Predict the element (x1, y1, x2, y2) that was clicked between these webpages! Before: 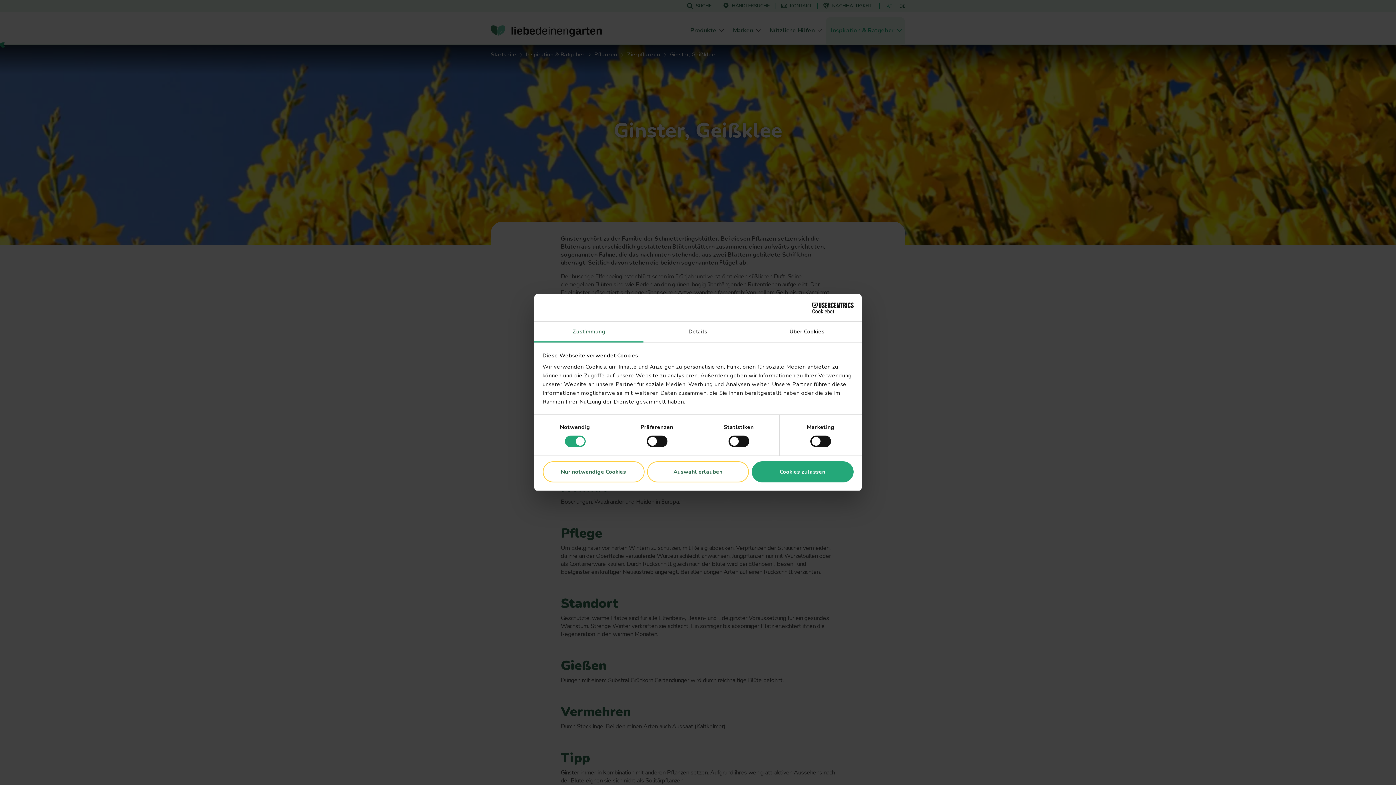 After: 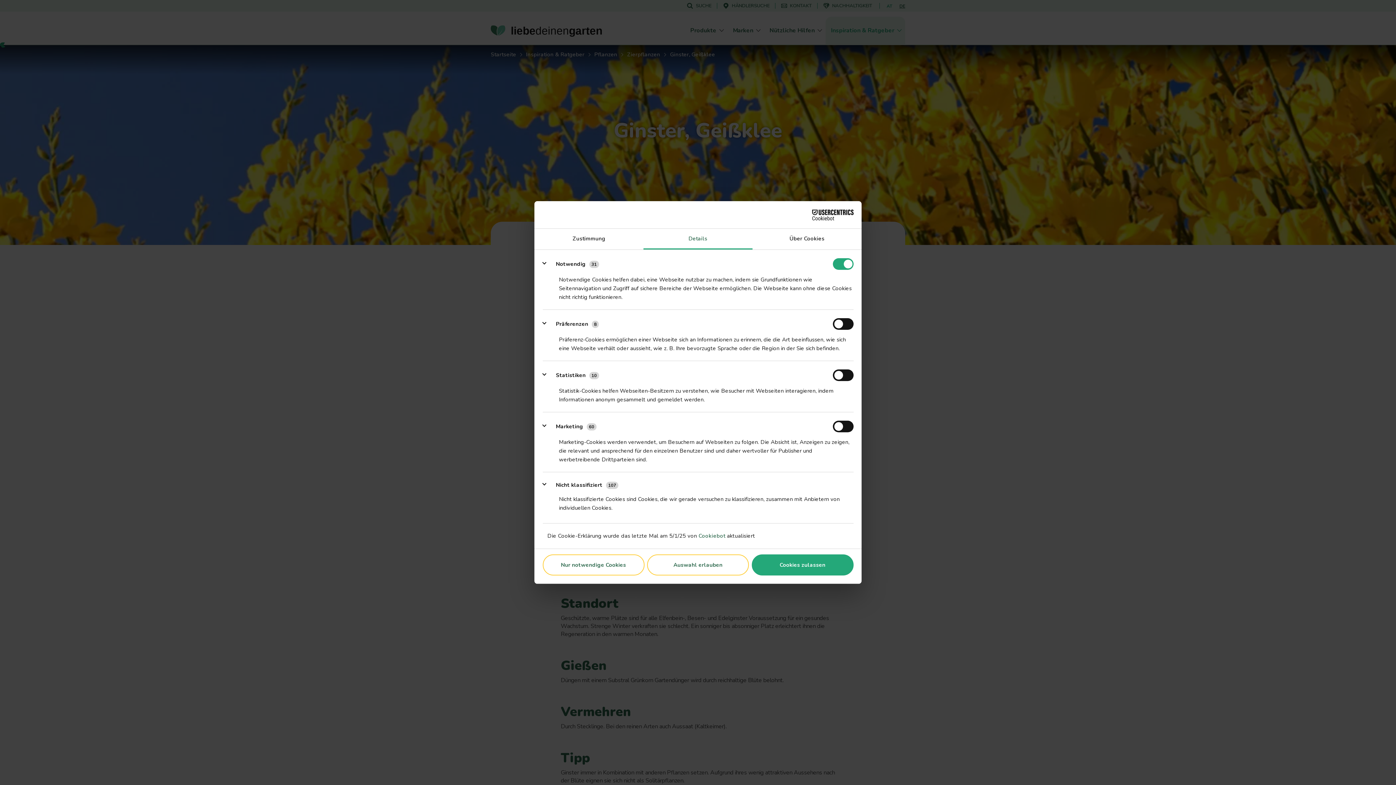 Action: label: Details bbox: (643, 321, 752, 342)